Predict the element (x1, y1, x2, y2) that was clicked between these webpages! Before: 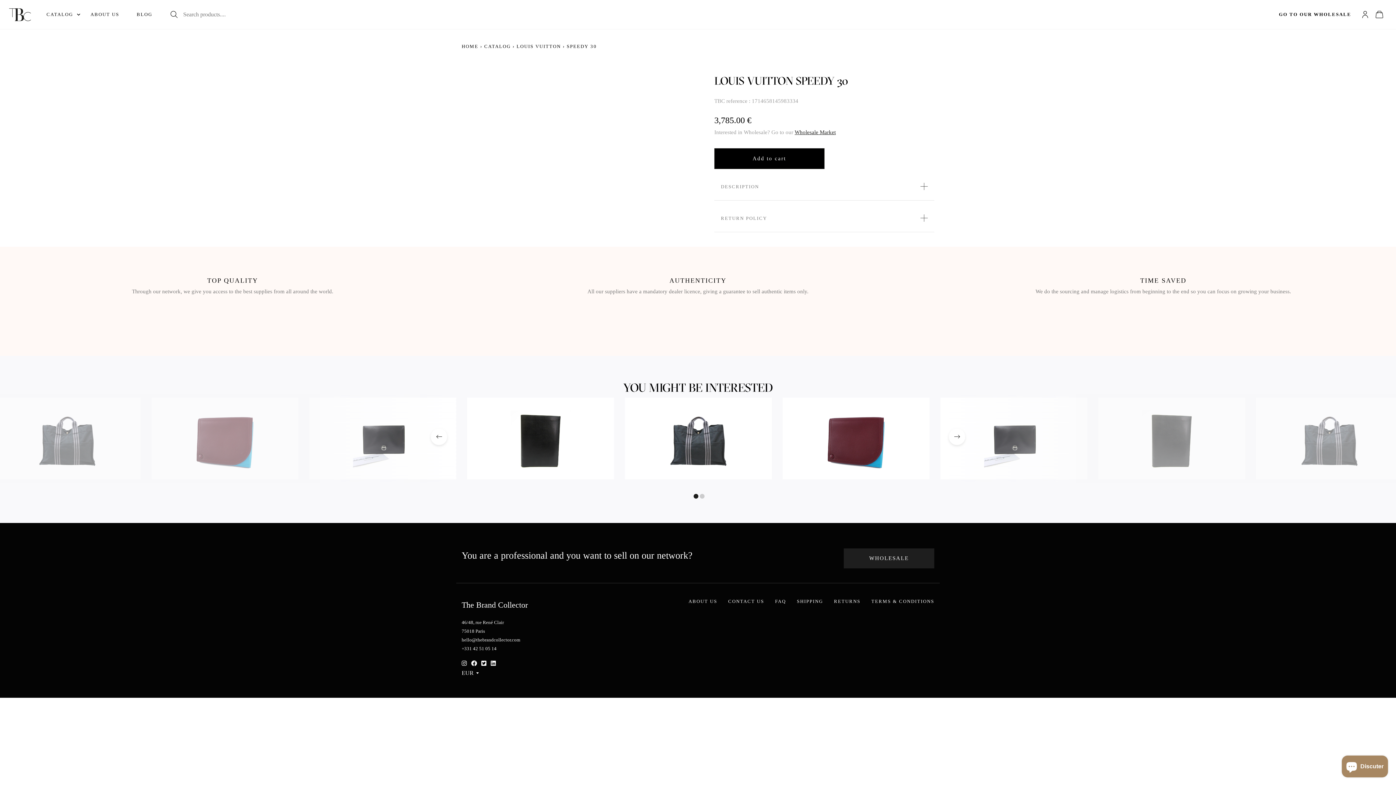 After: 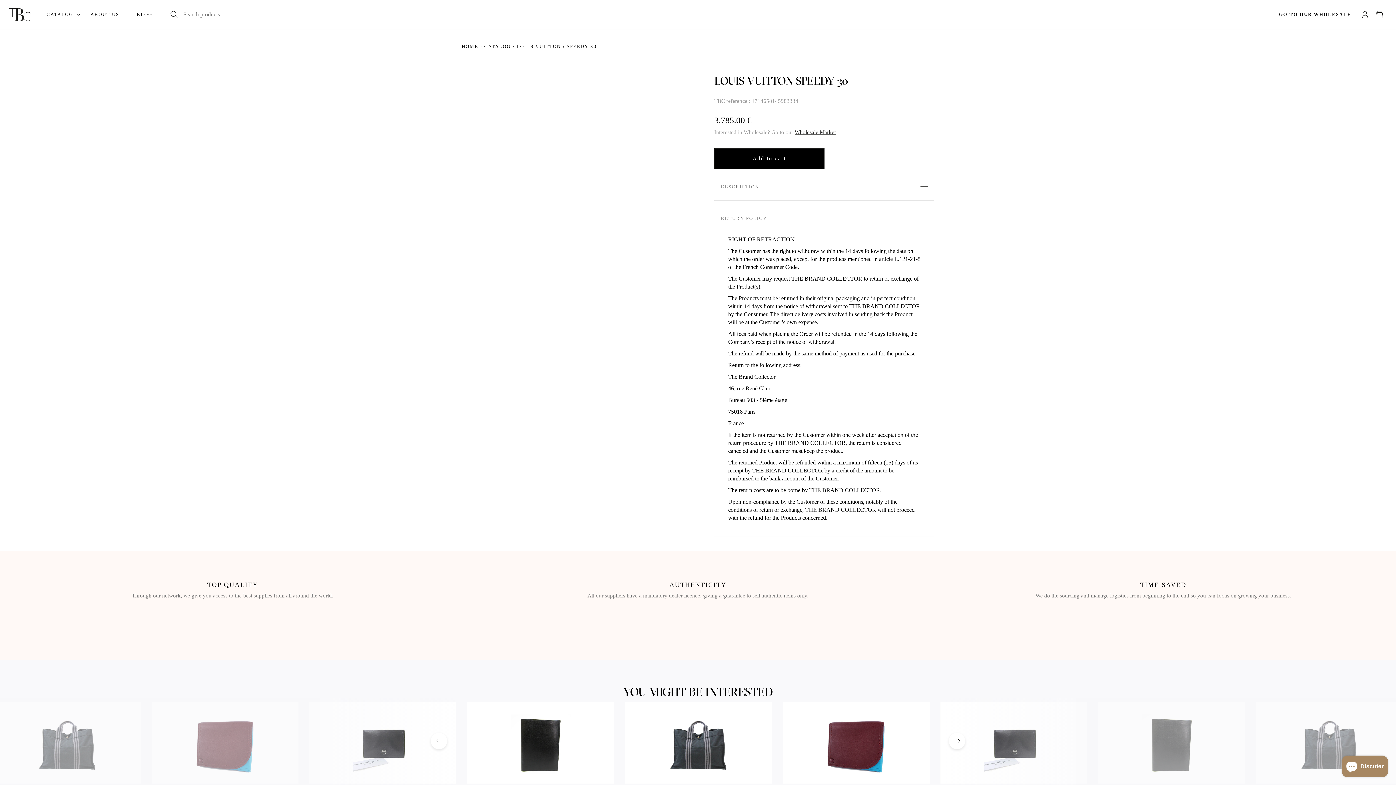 Action: label: RETURN POLICY bbox: (714, 208, 934, 228)